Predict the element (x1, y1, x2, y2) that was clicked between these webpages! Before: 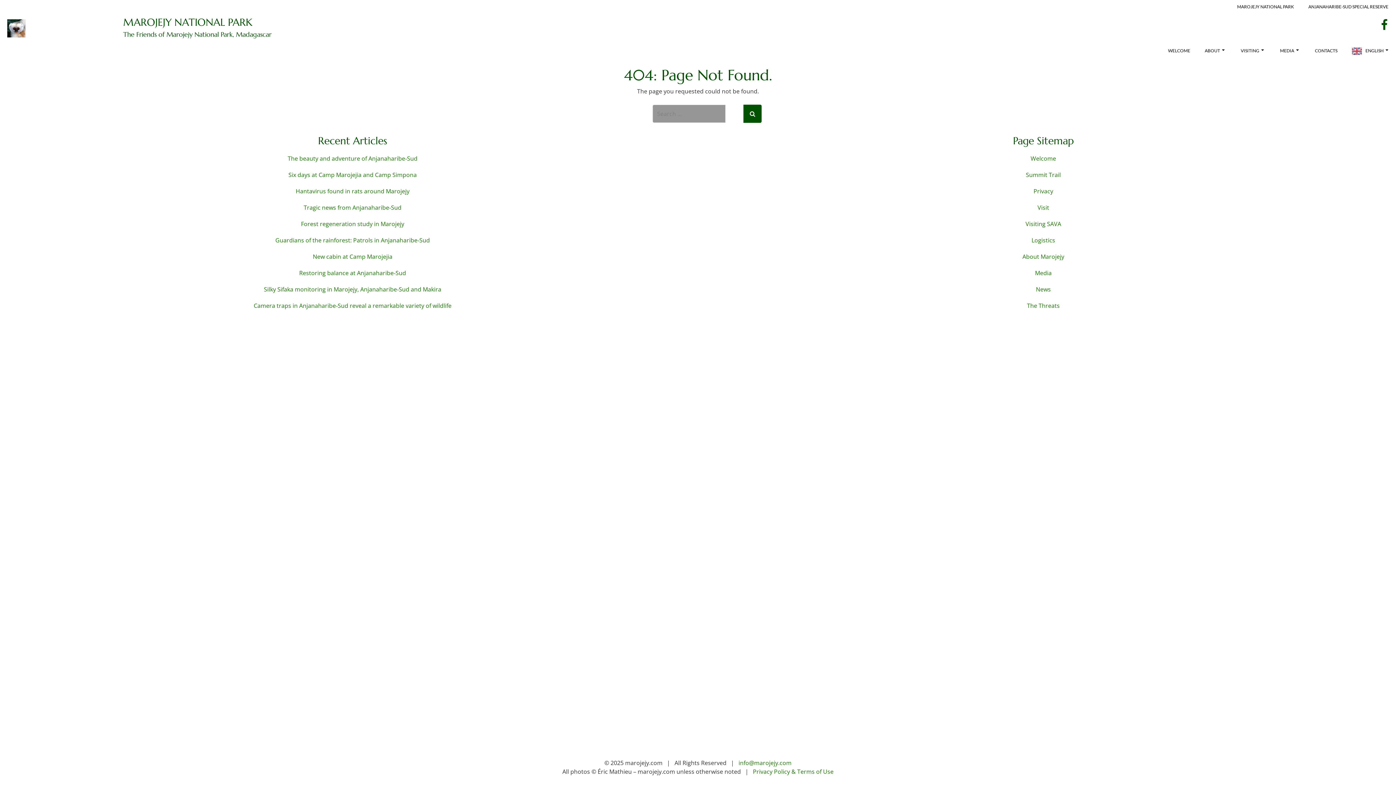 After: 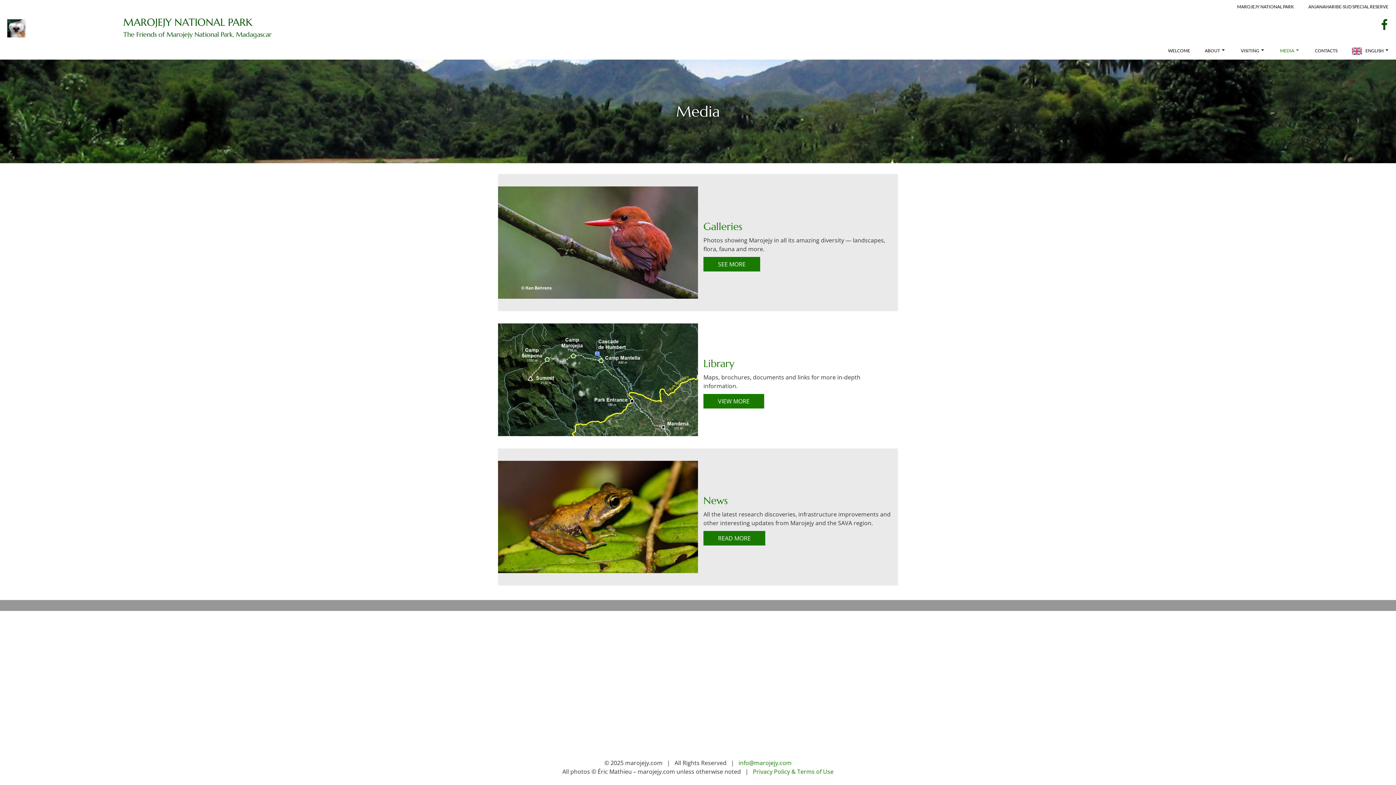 Action: label: Media bbox: (1035, 269, 1052, 277)